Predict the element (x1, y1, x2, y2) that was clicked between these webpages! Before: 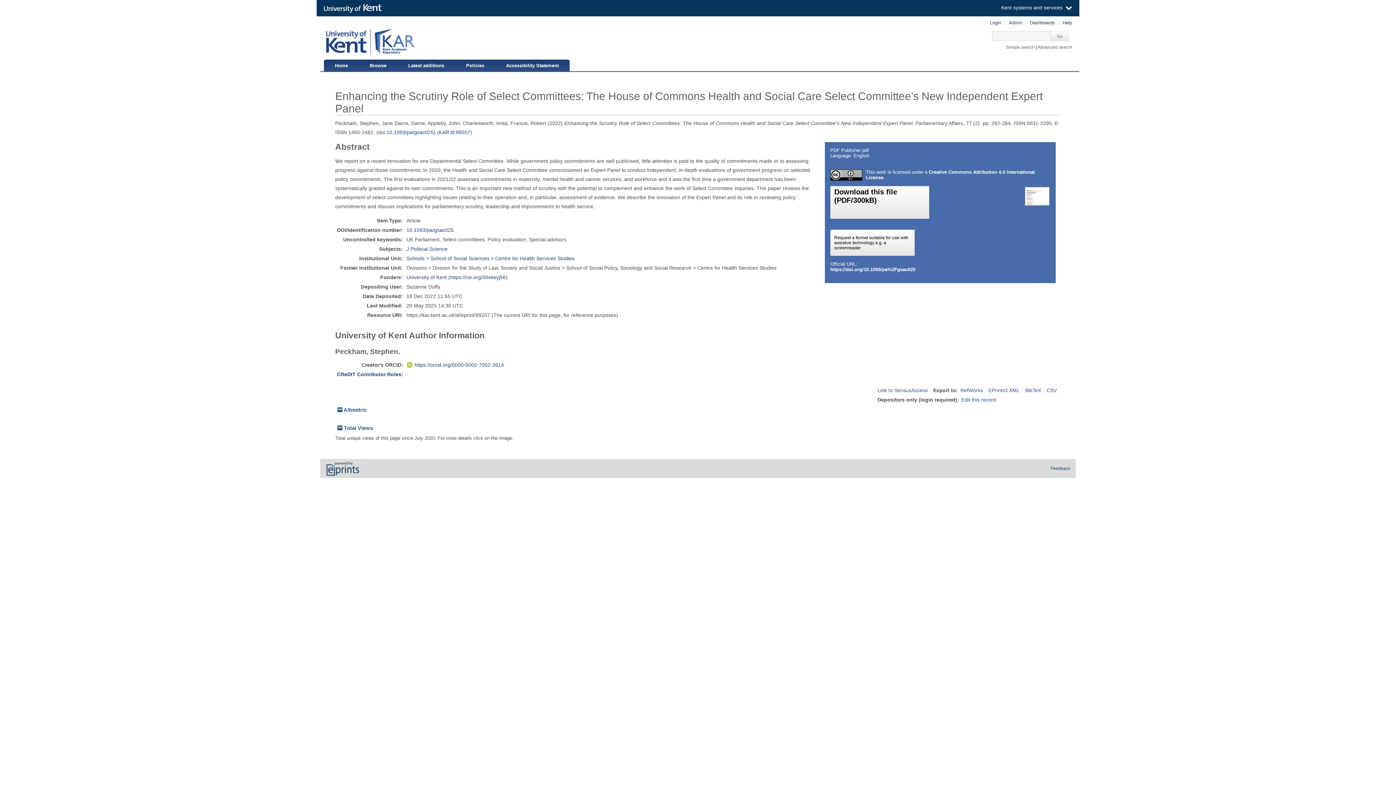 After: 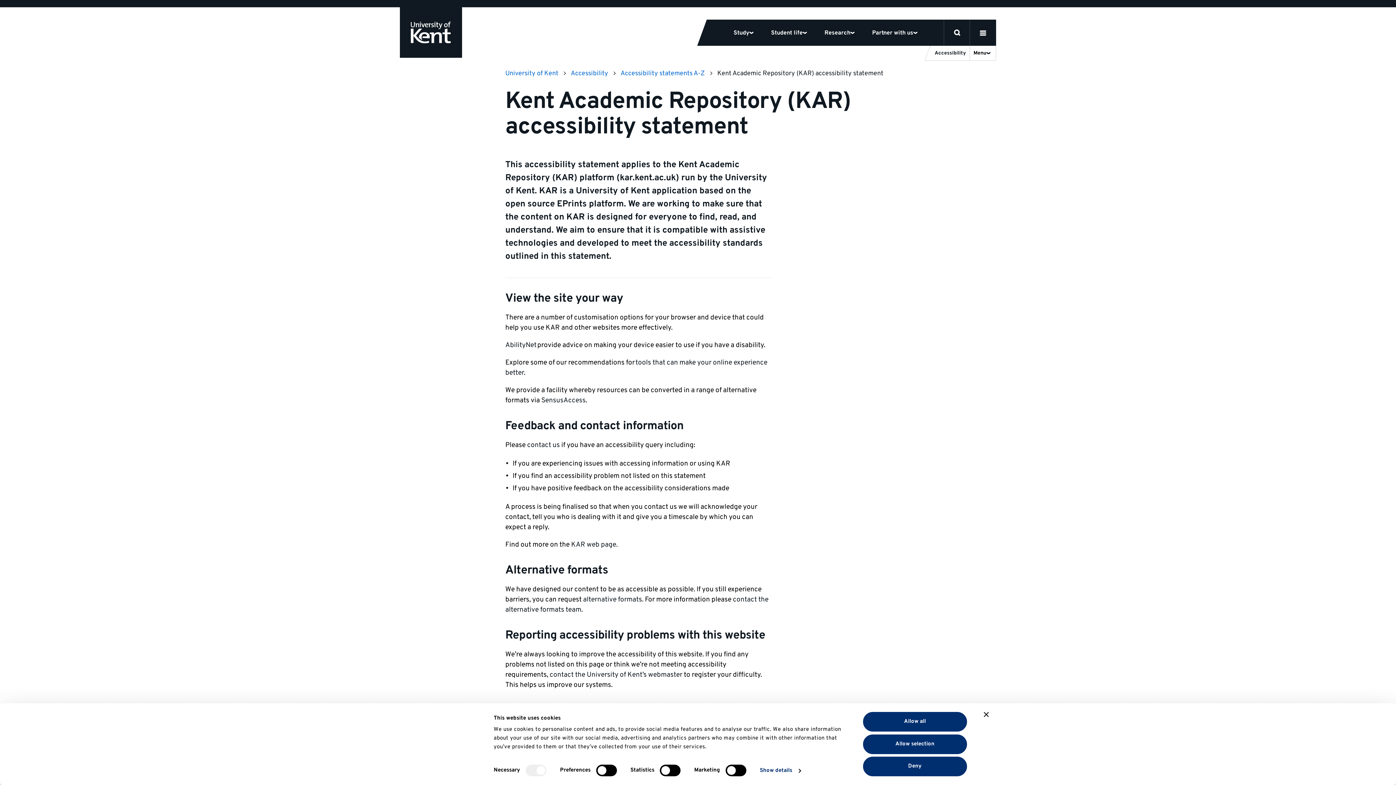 Action: label: Accessibility Statement bbox: (495, 59, 569, 70)